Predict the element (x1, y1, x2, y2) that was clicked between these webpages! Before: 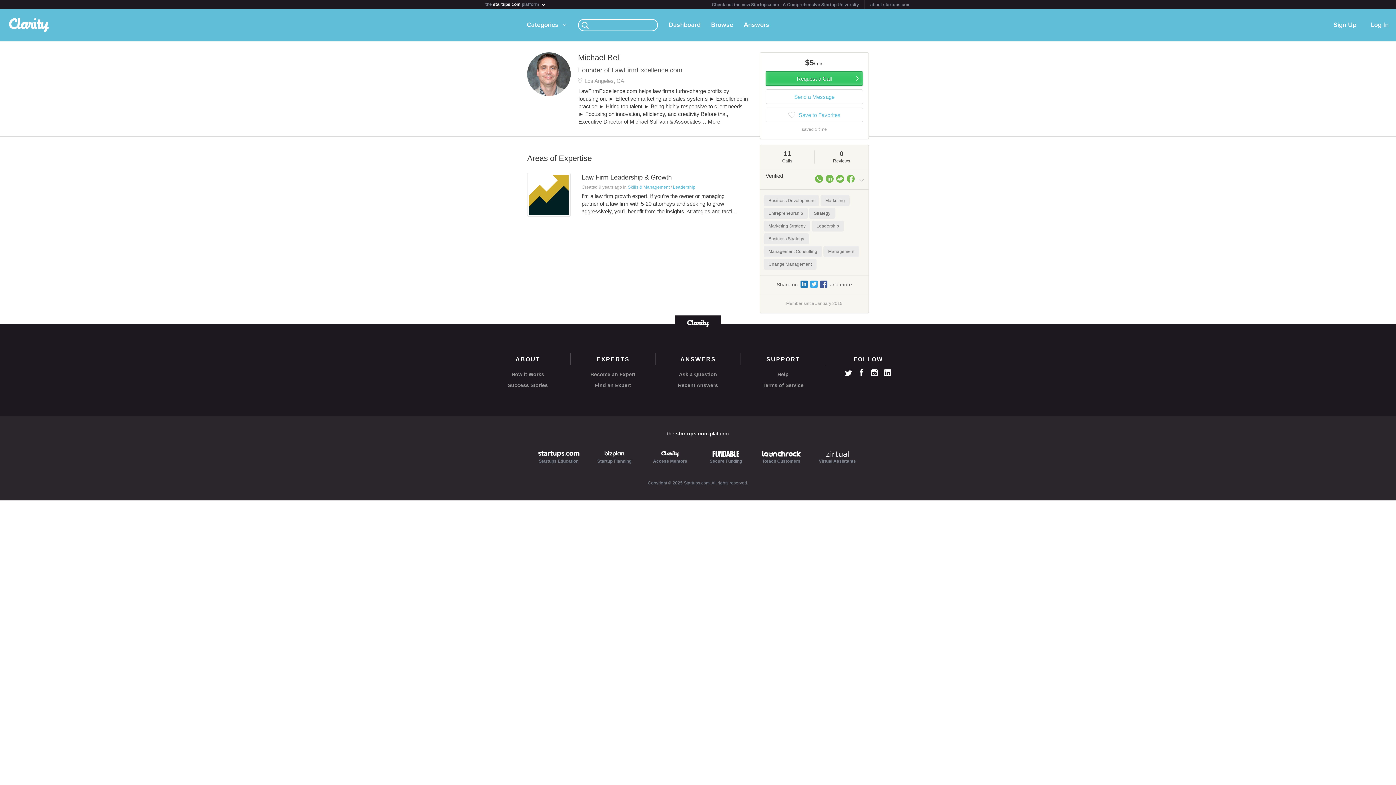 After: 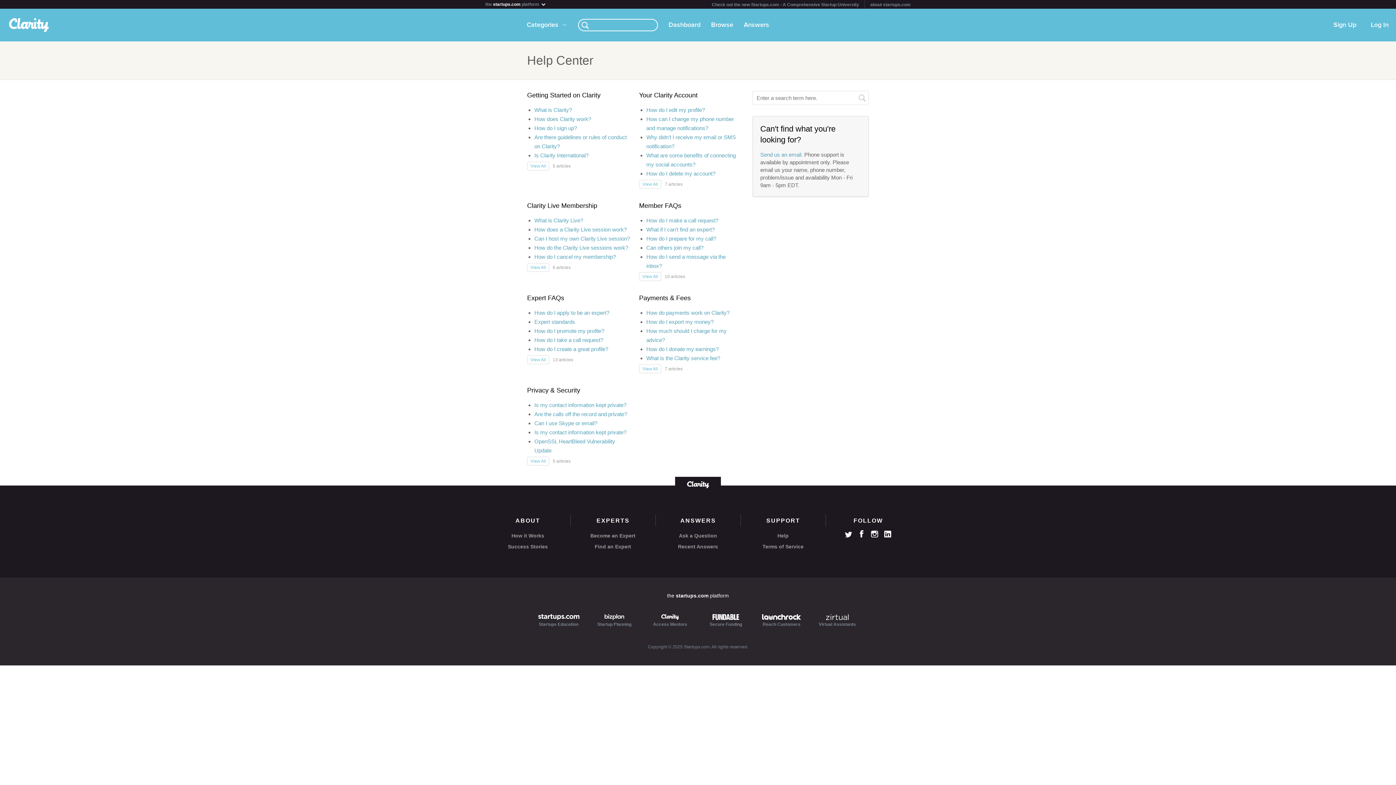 Action: label: Help bbox: (740, 370, 825, 378)